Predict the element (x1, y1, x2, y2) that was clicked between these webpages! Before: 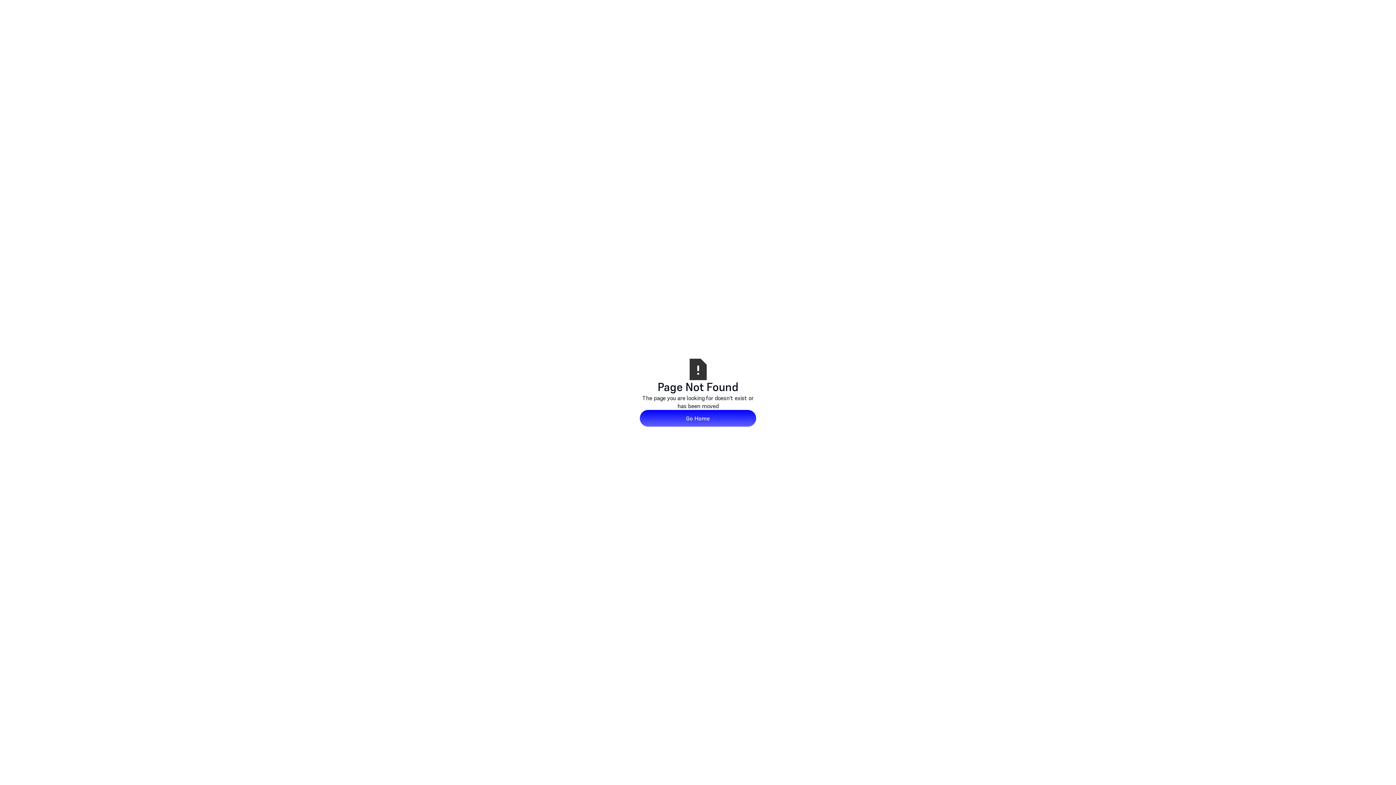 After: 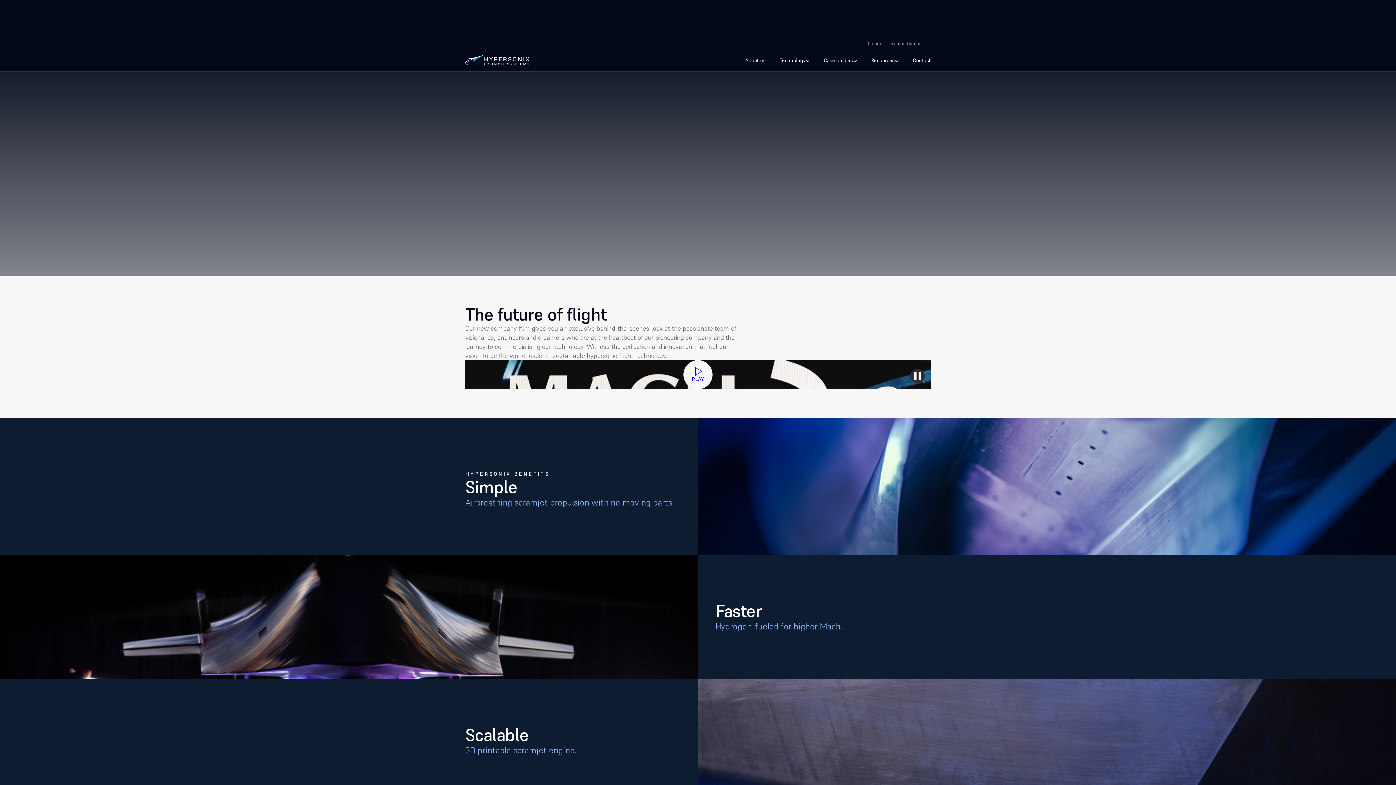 Action: label: Go Home bbox: (640, 410, 756, 426)